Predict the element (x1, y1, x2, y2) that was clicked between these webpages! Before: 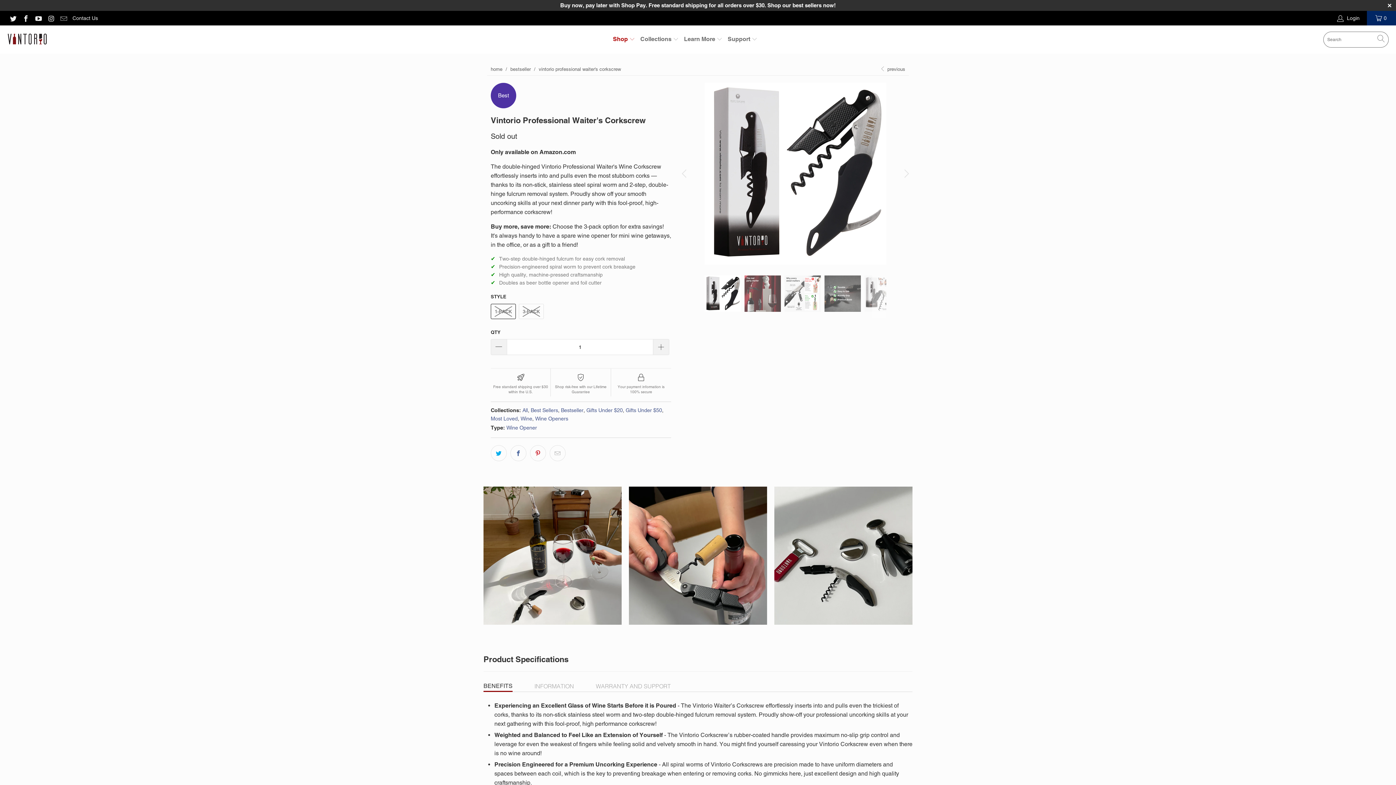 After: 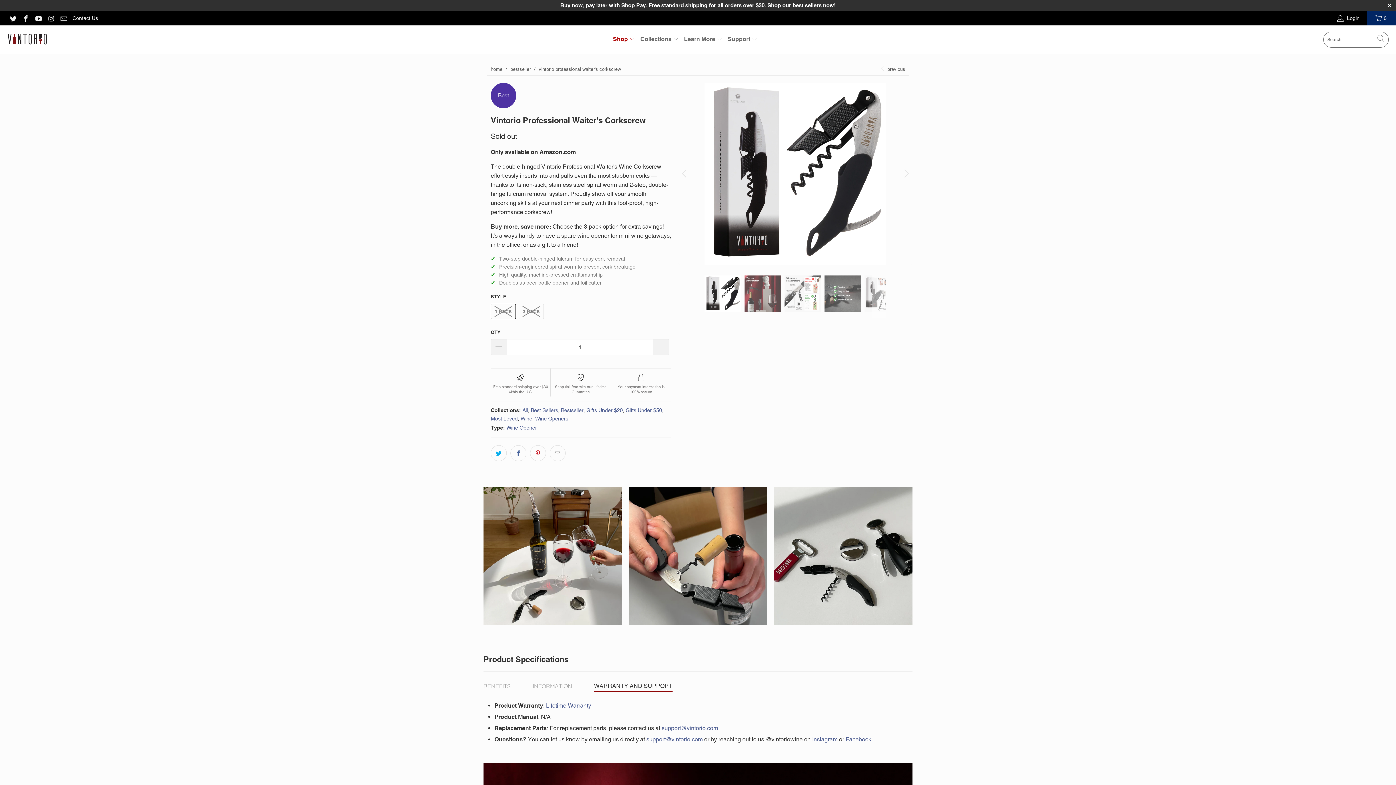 Action: bbox: (596, 681, 670, 691) label: WARRANTY AND SUPPORT